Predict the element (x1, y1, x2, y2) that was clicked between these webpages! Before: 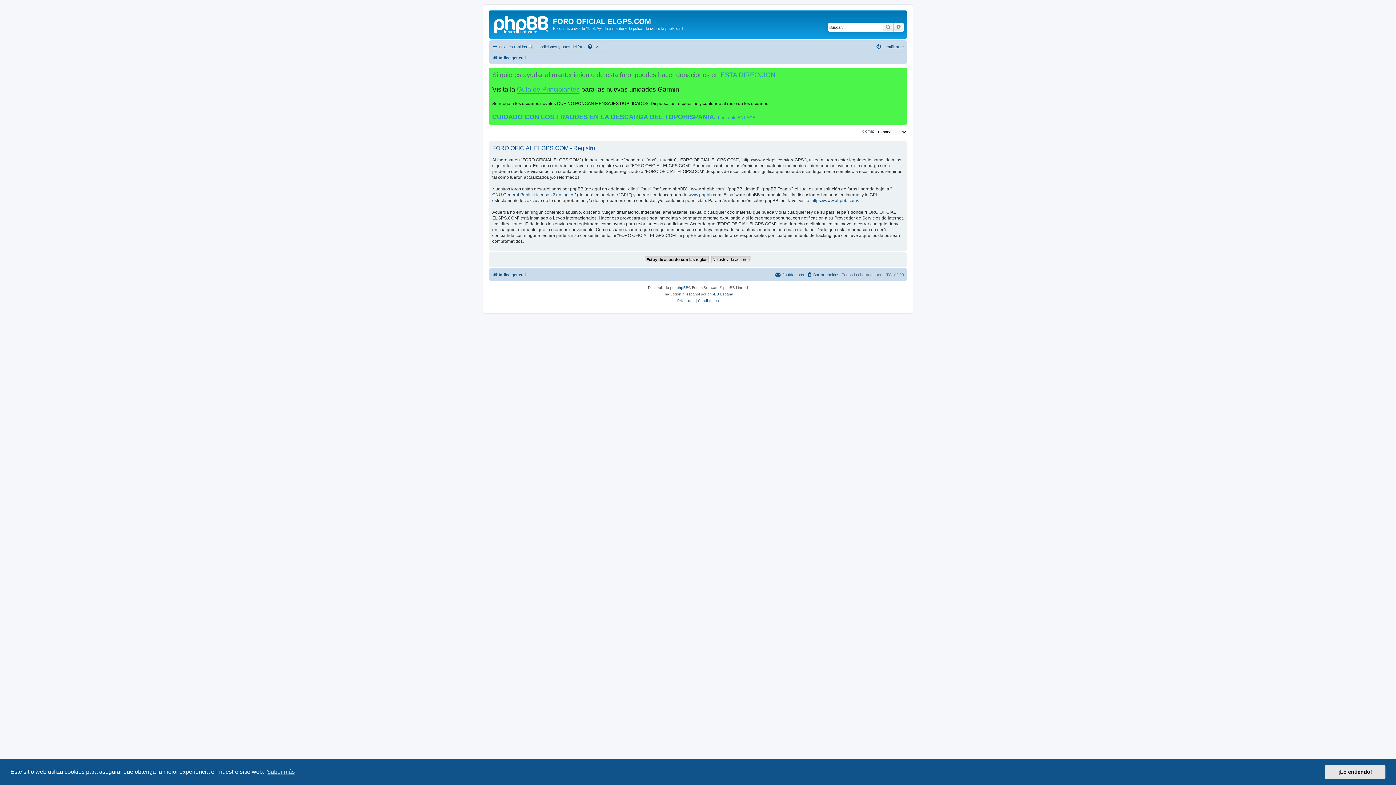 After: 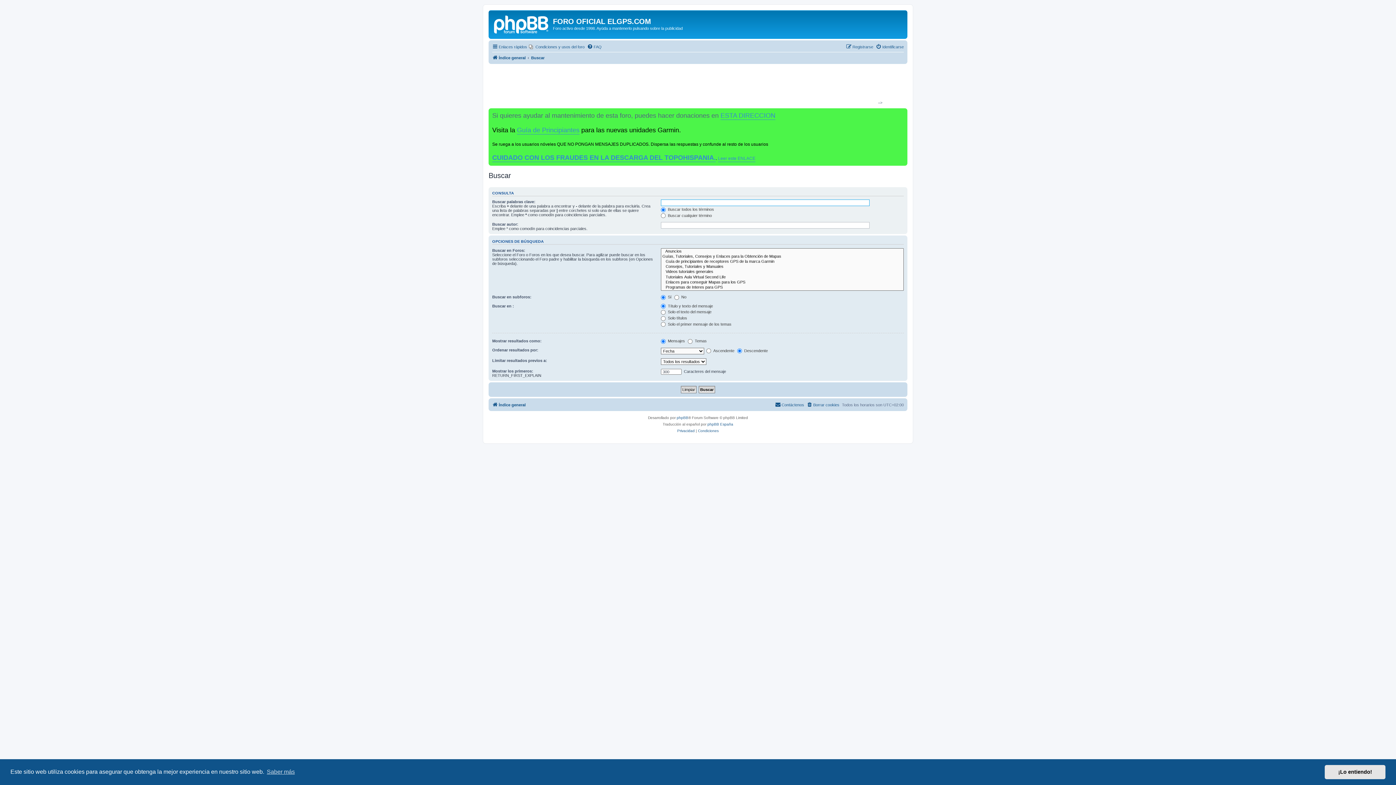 Action: bbox: (882, 22, 893, 31) label: Buscar